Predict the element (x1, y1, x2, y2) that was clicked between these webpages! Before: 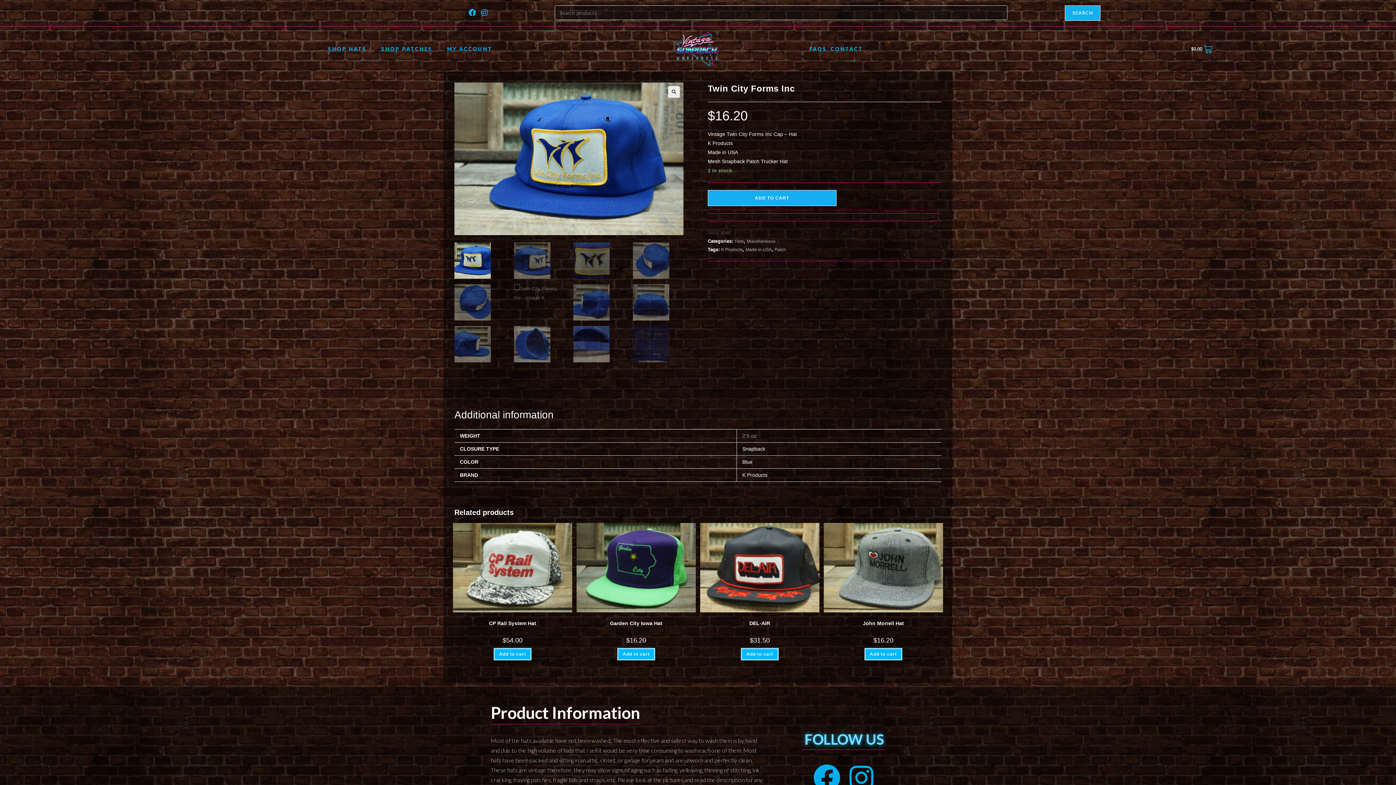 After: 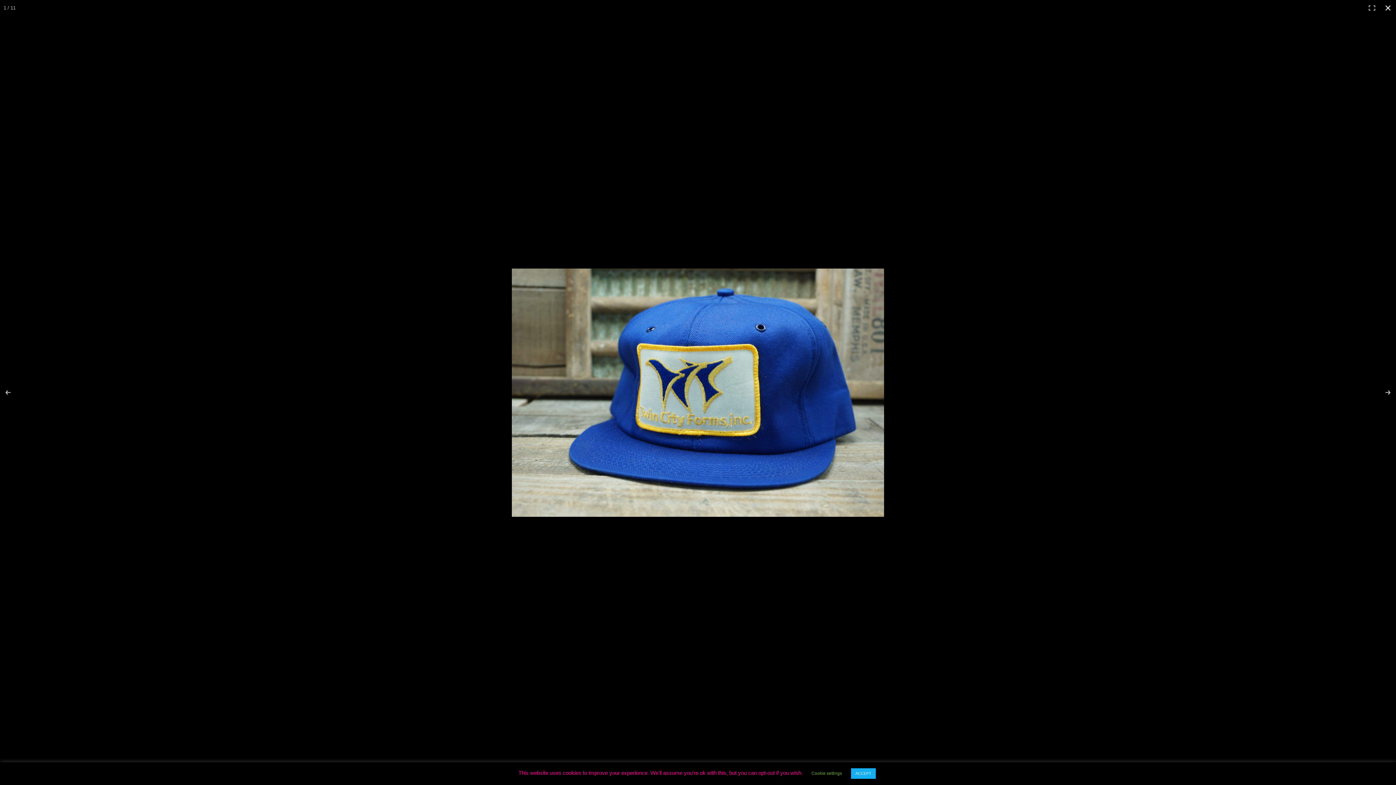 Action: label: View full-screen image gallery bbox: (668, 86, 679, 97)